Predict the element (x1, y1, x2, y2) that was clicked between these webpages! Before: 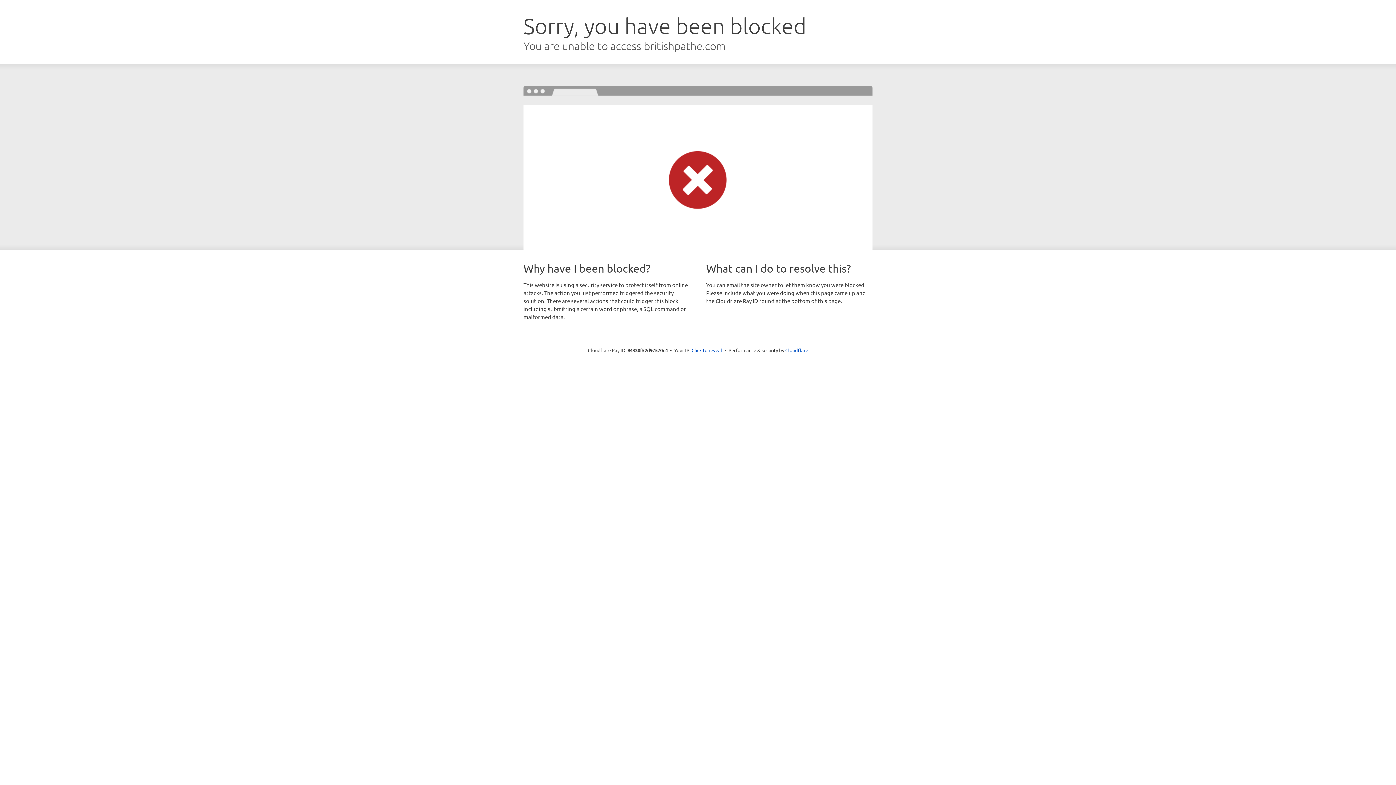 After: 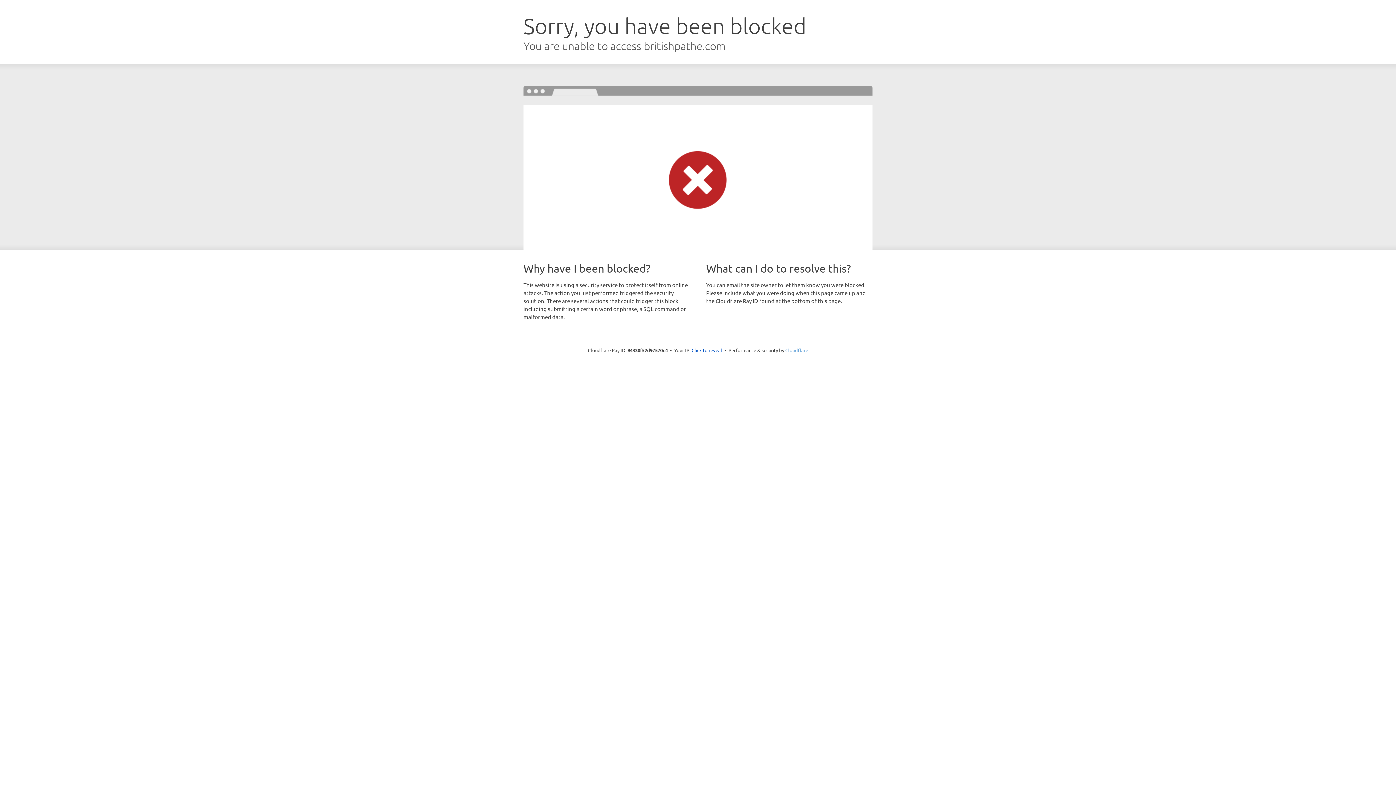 Action: label: Cloudflare bbox: (785, 347, 808, 353)